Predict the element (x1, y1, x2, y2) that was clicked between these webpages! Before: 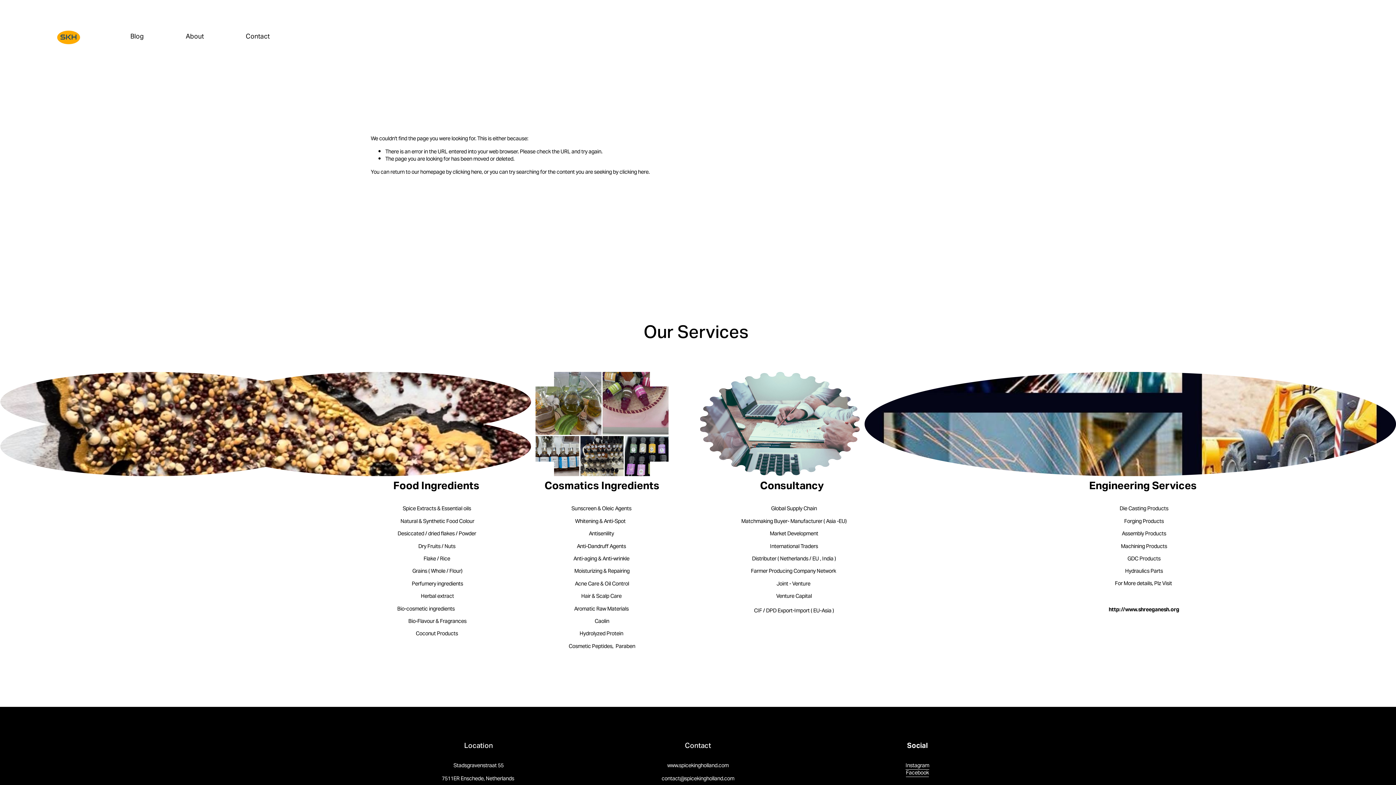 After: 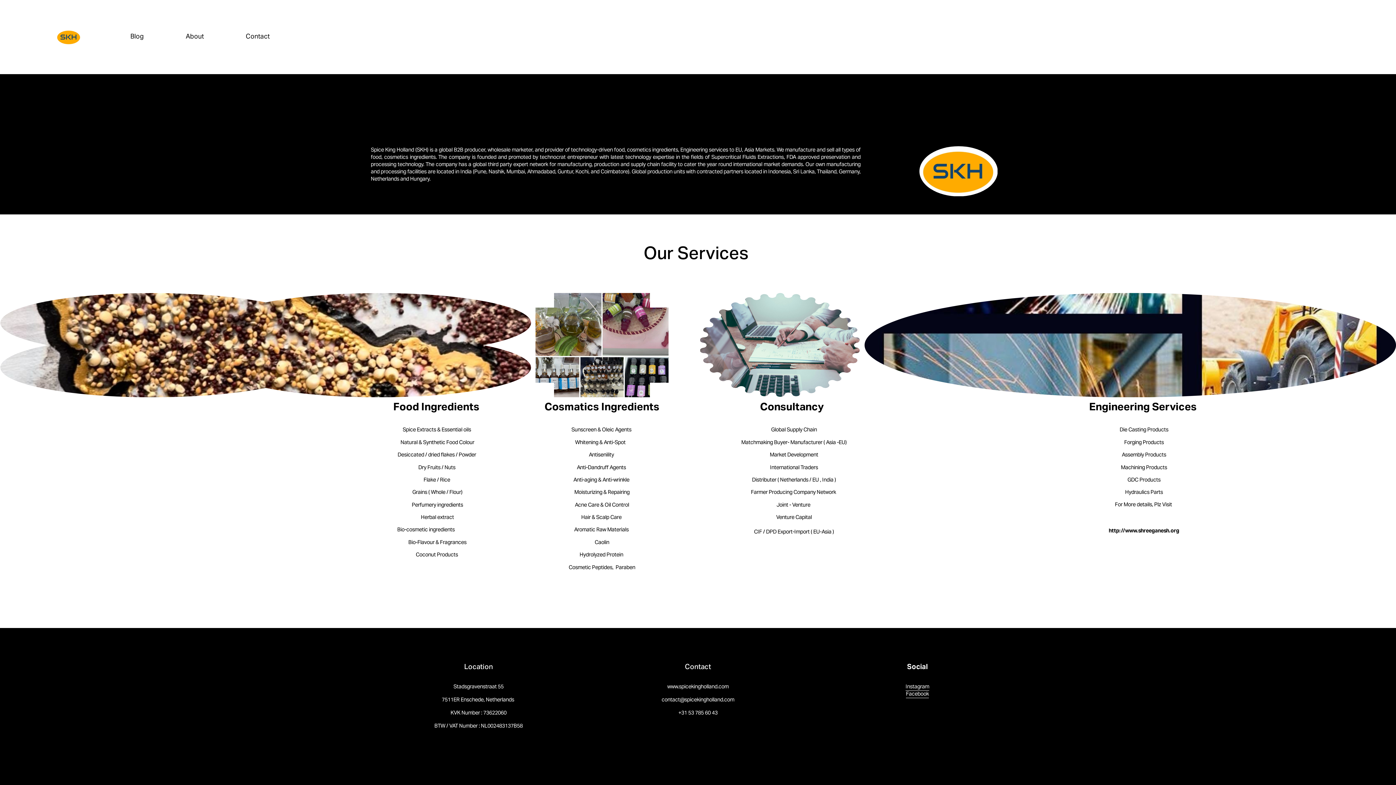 Action: bbox: (452, 166, 481, 178) label: clicking here